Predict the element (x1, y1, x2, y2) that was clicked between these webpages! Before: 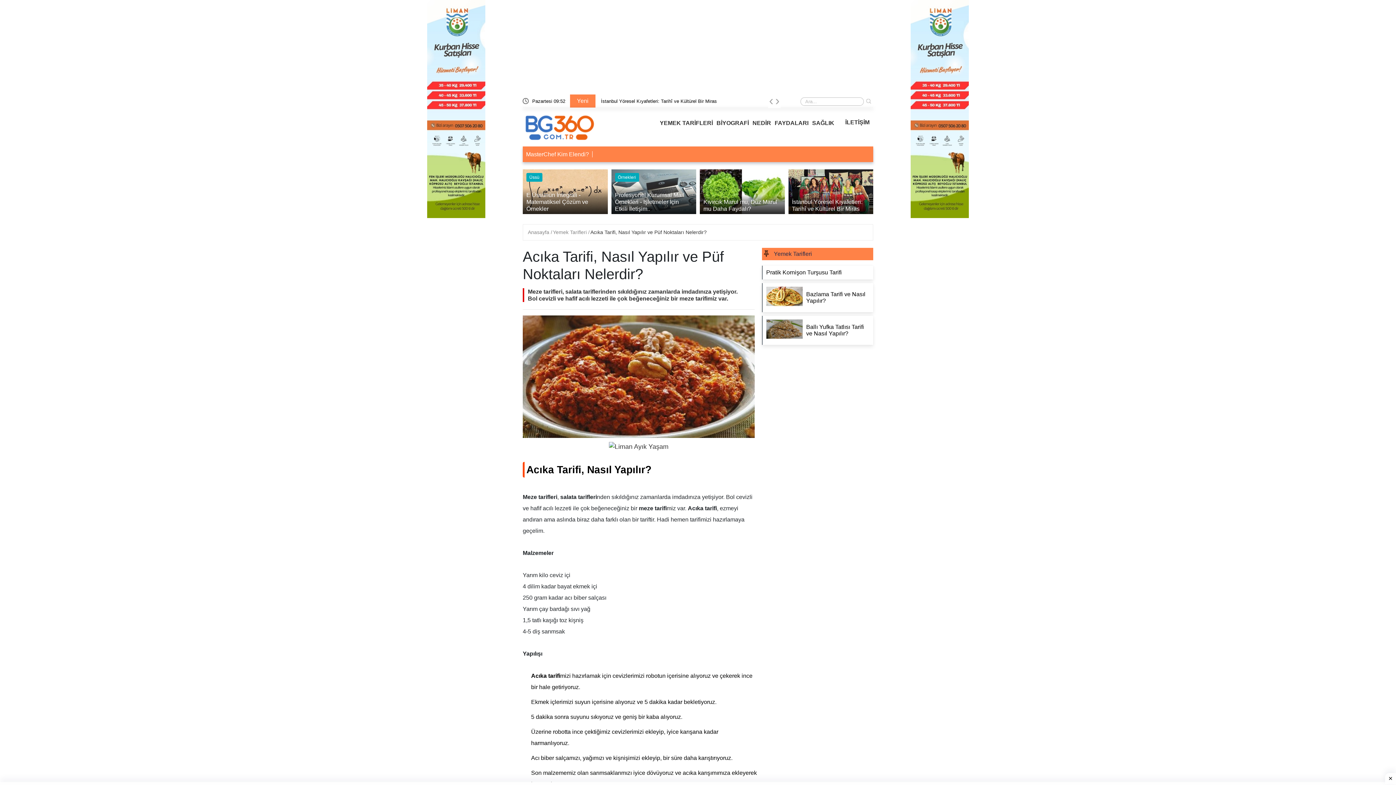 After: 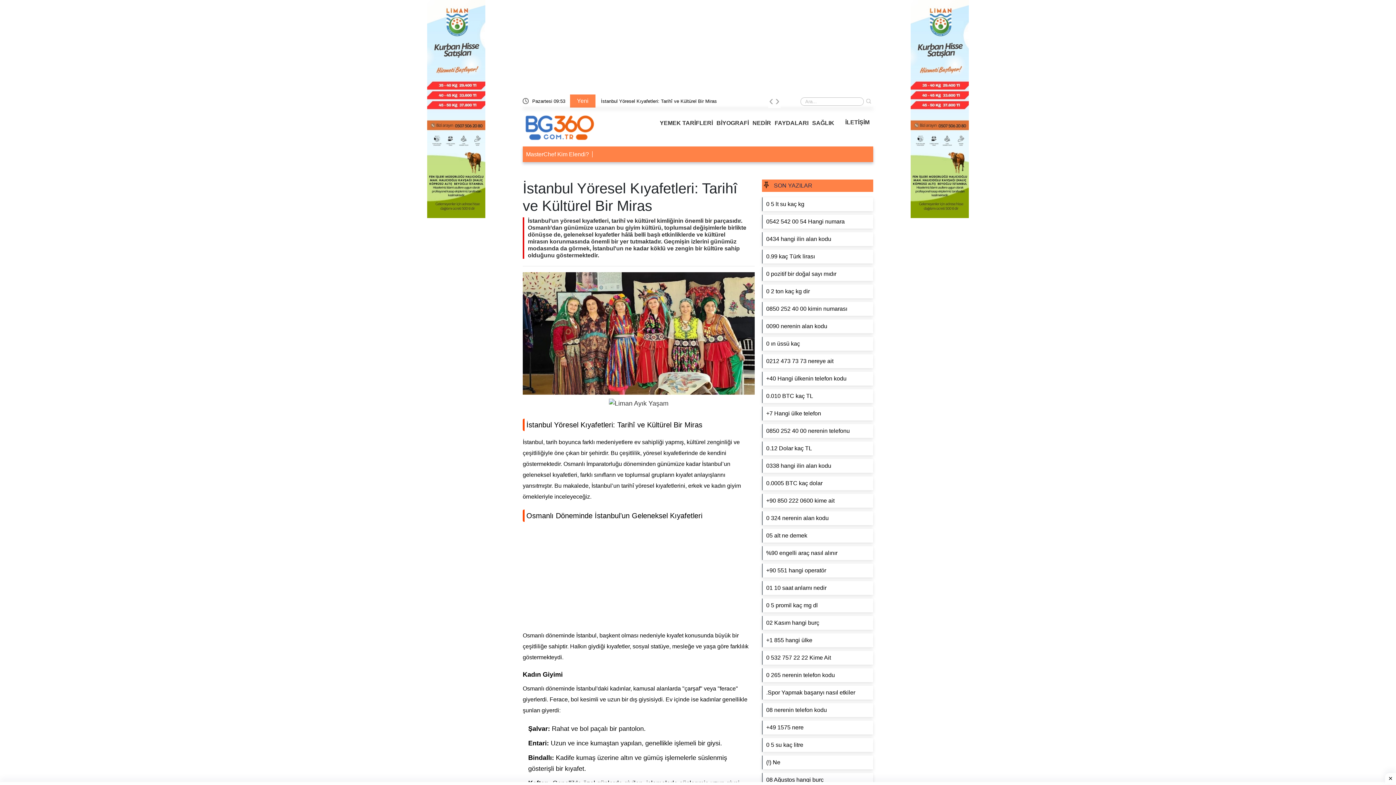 Action: label: İstanbul Yöresel Kıyafetleri: Tarihî ve Kültürel Bir Miras bbox: (611, 169, 696, 214)